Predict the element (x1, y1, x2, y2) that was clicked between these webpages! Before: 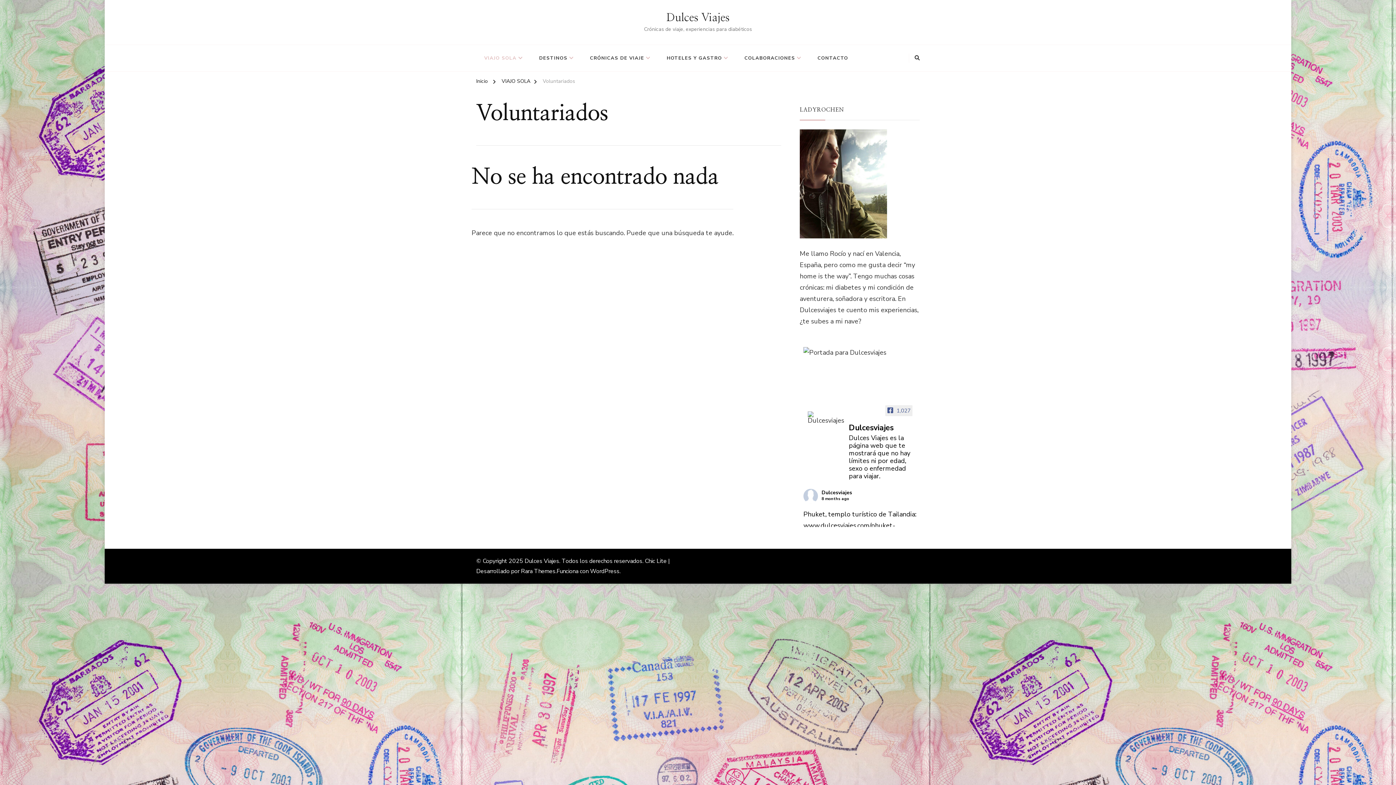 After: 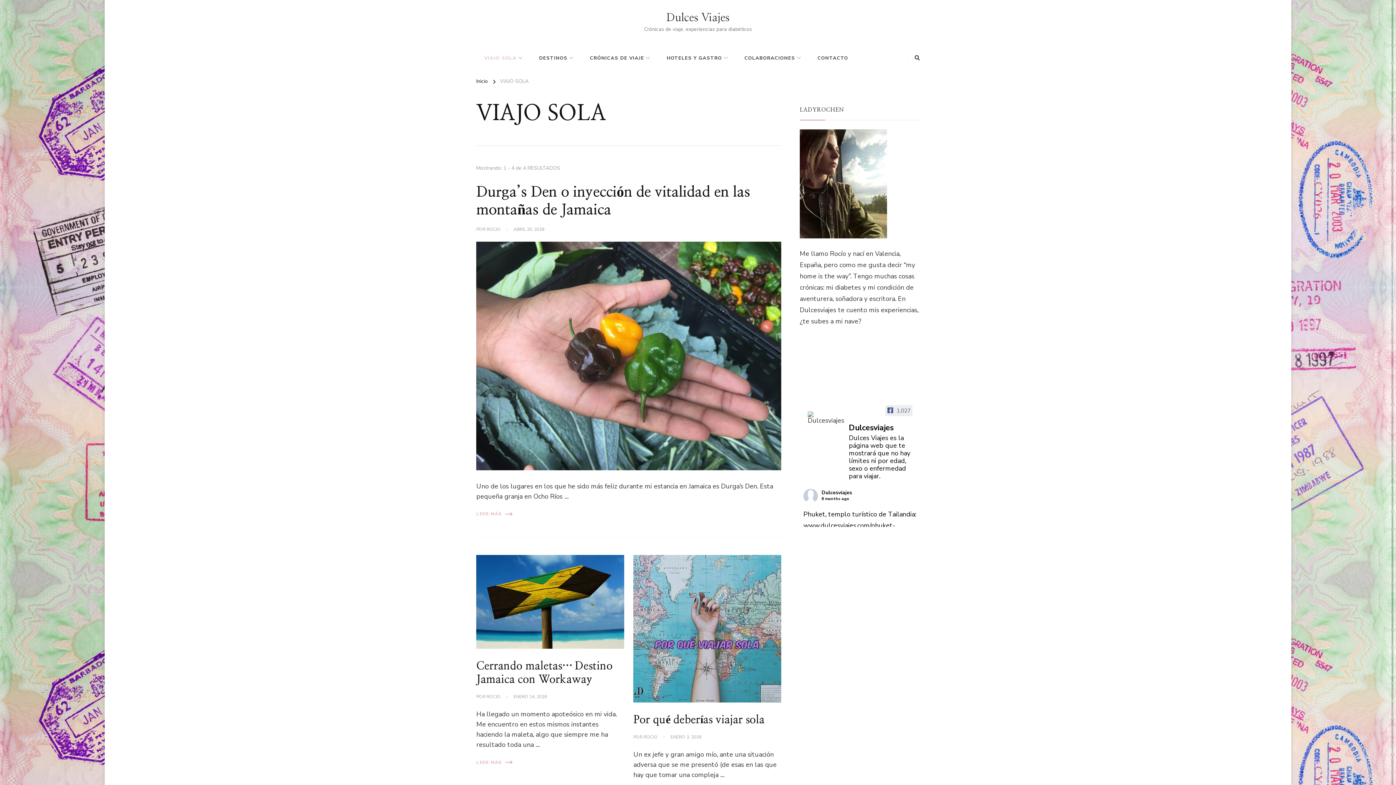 Action: bbox: (501, 77, 530, 87) label: VIAJO SOLA